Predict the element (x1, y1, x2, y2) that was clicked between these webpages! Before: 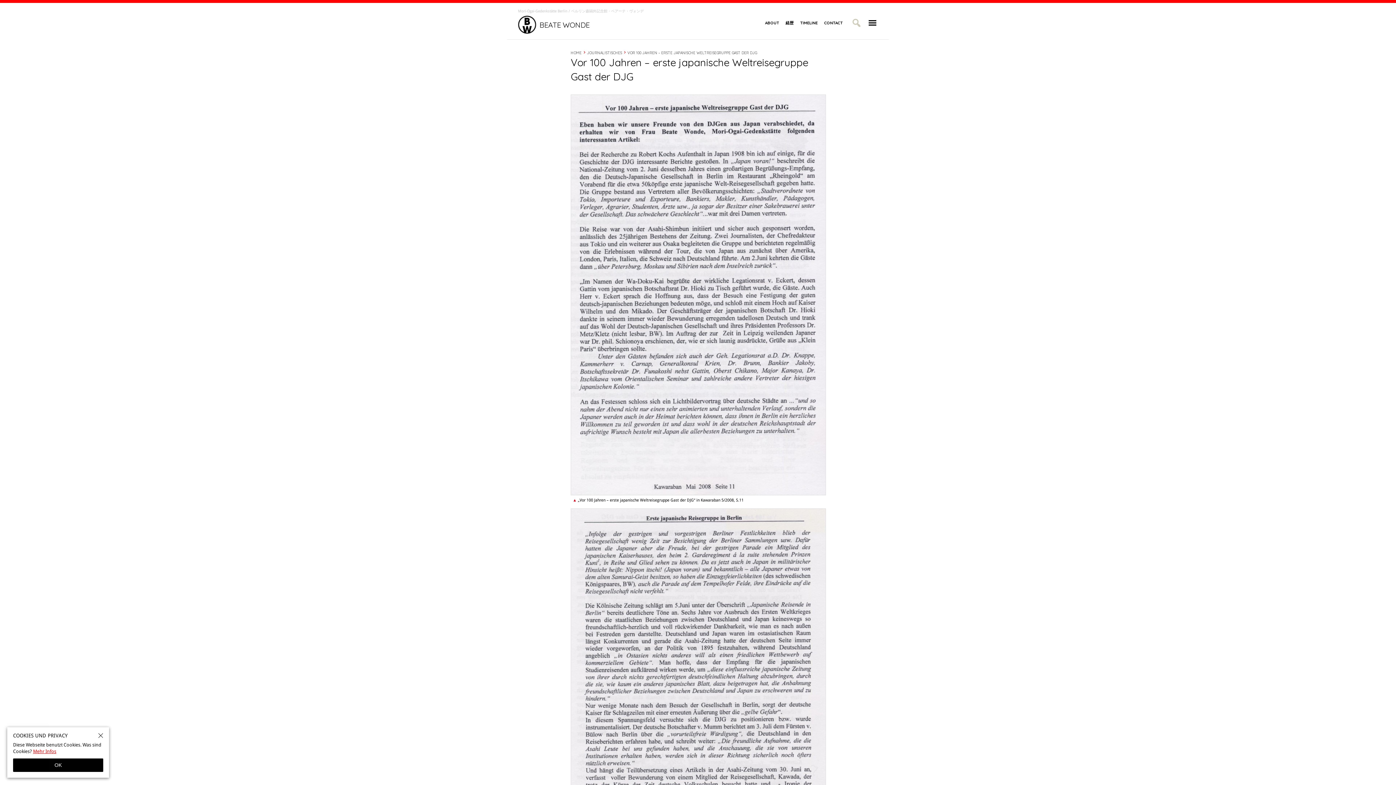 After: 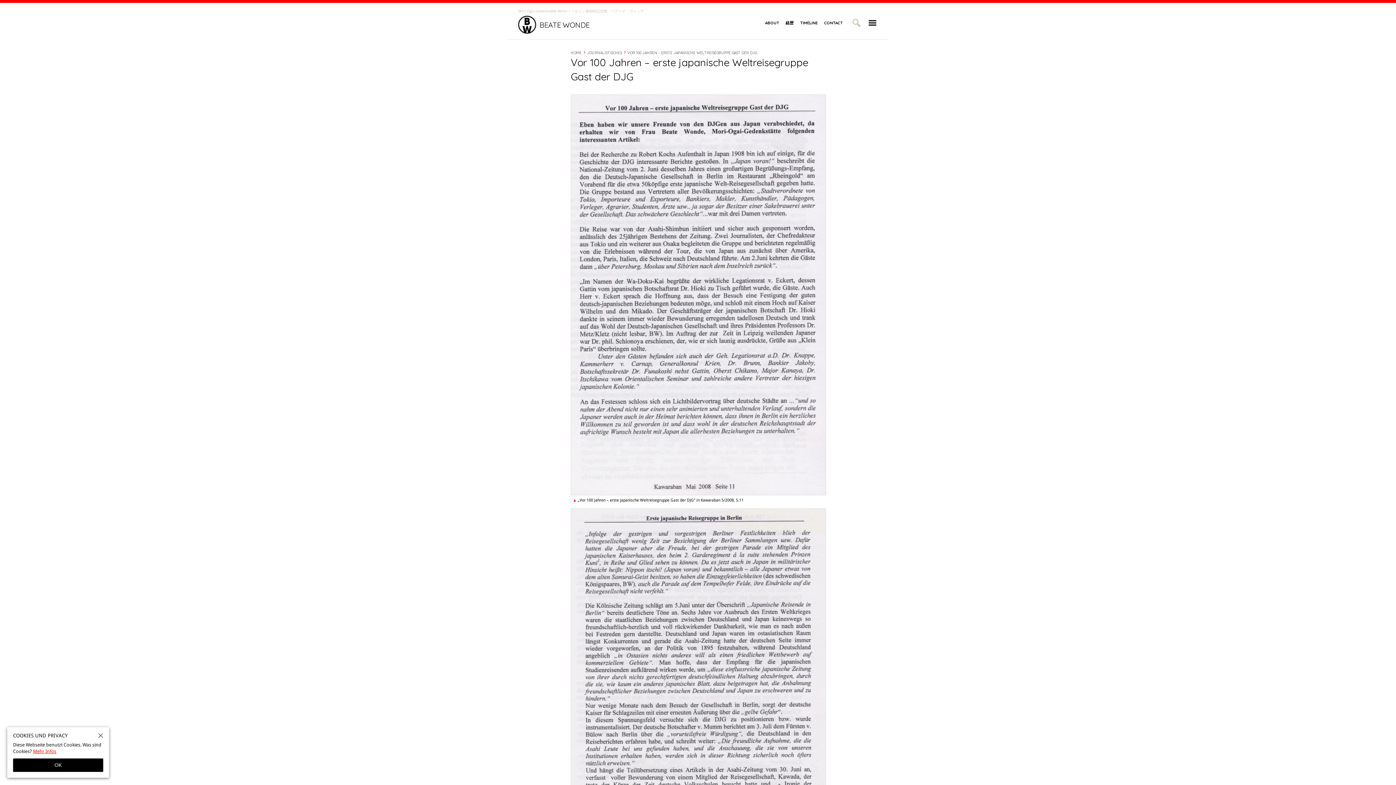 Action: bbox: (627, 50, 757, 55) label: VOR 100 JAHREN – ERSTE JAPANISCHE WELTREISEGRUPPE GAST DER DJG